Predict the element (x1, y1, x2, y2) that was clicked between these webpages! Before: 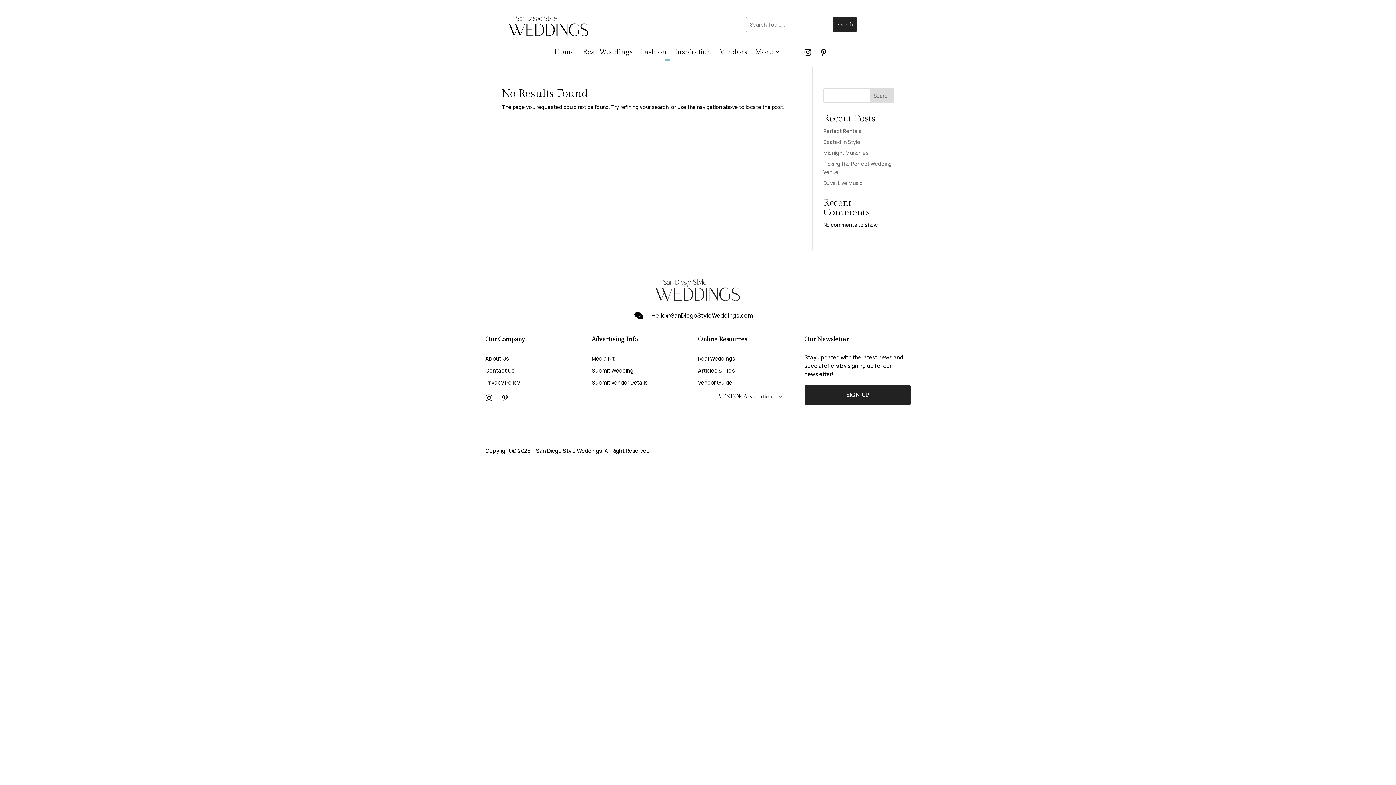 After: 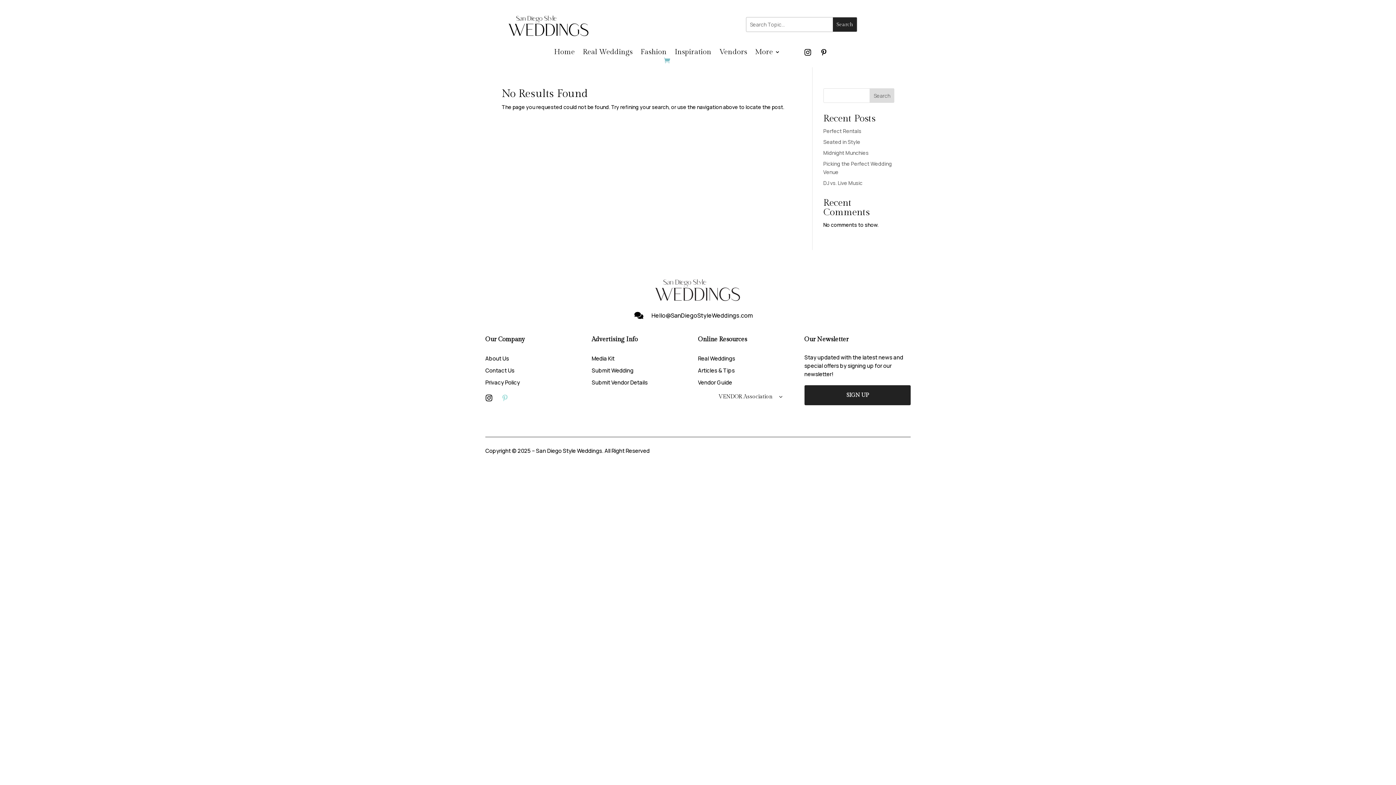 Action: bbox: (498, 391, 511, 404)